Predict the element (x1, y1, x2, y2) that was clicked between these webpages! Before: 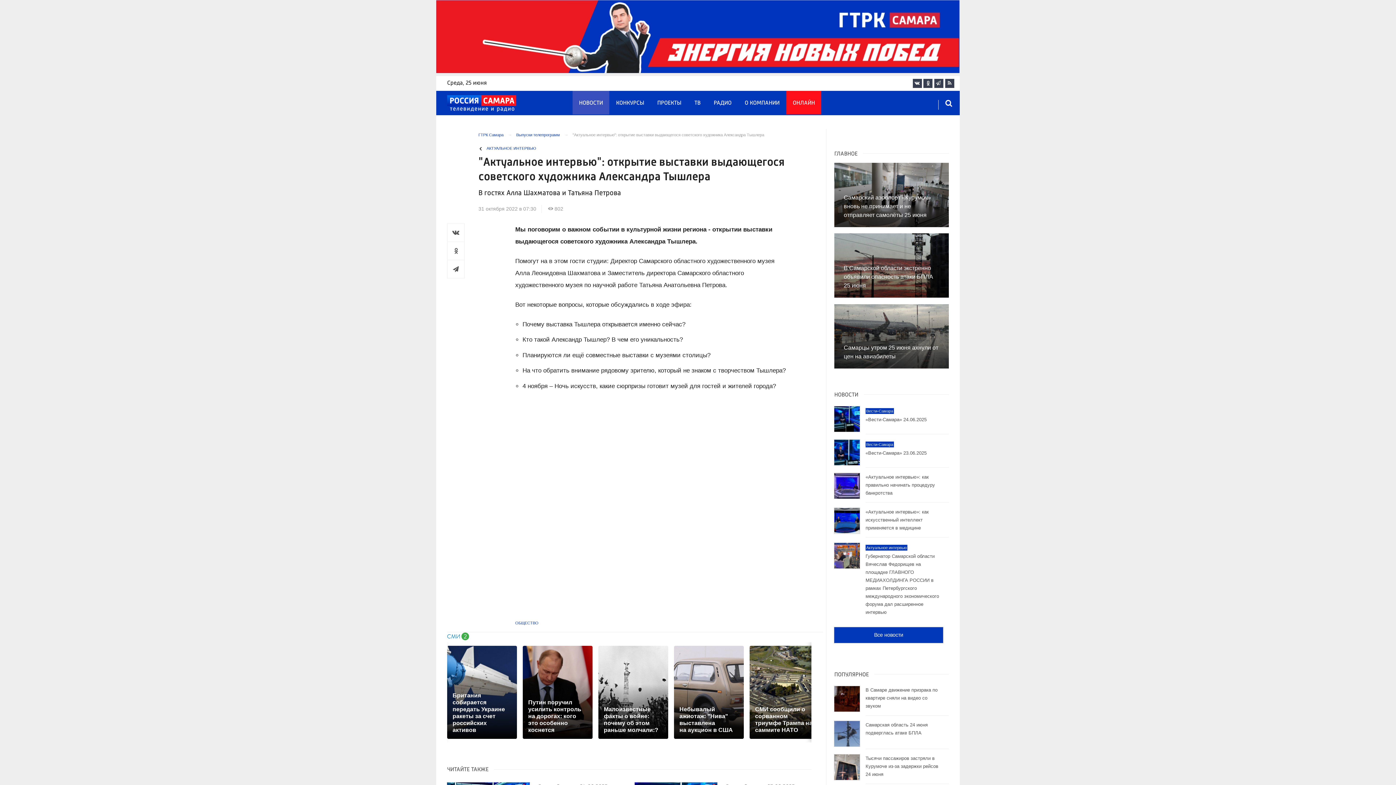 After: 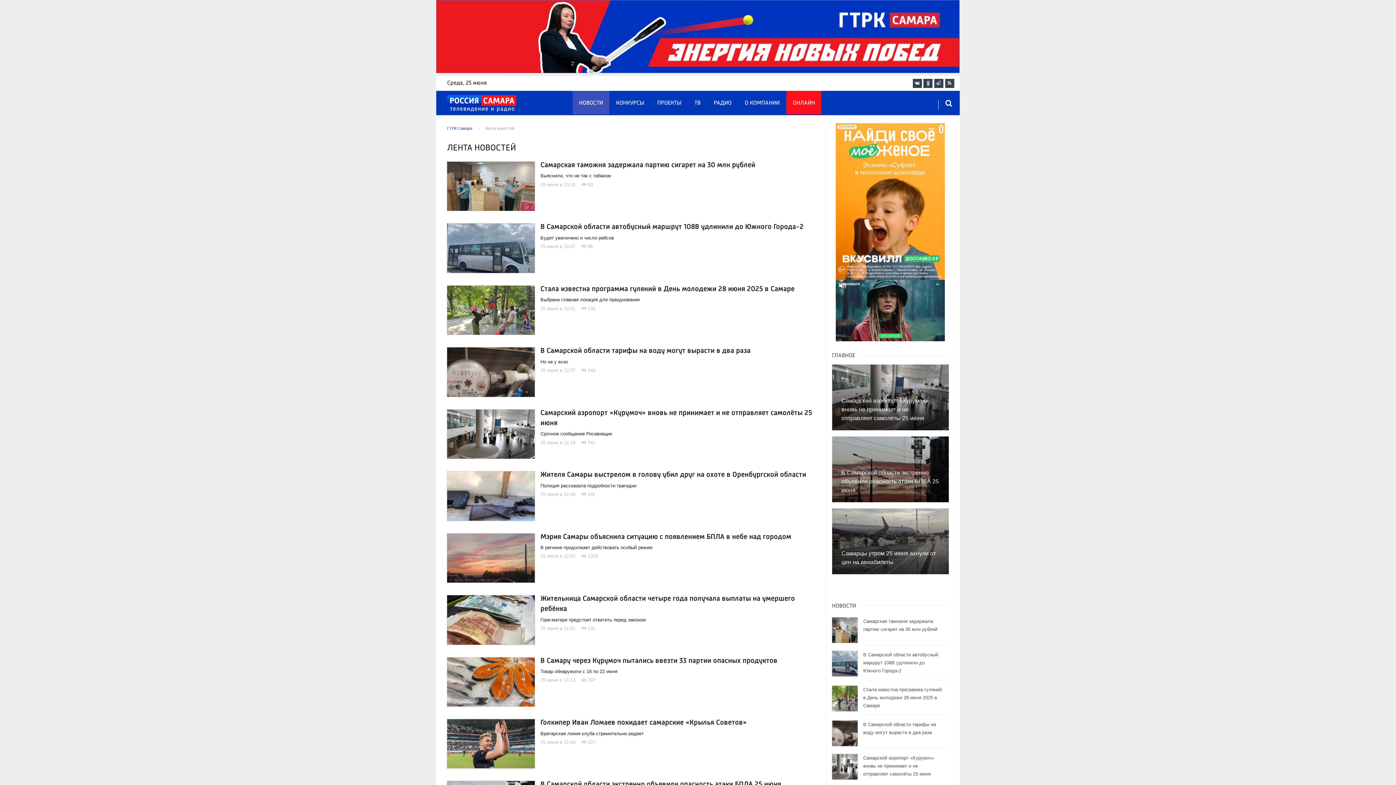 Action: bbox: (572, 90, 609, 114) label: НОВОСТИ